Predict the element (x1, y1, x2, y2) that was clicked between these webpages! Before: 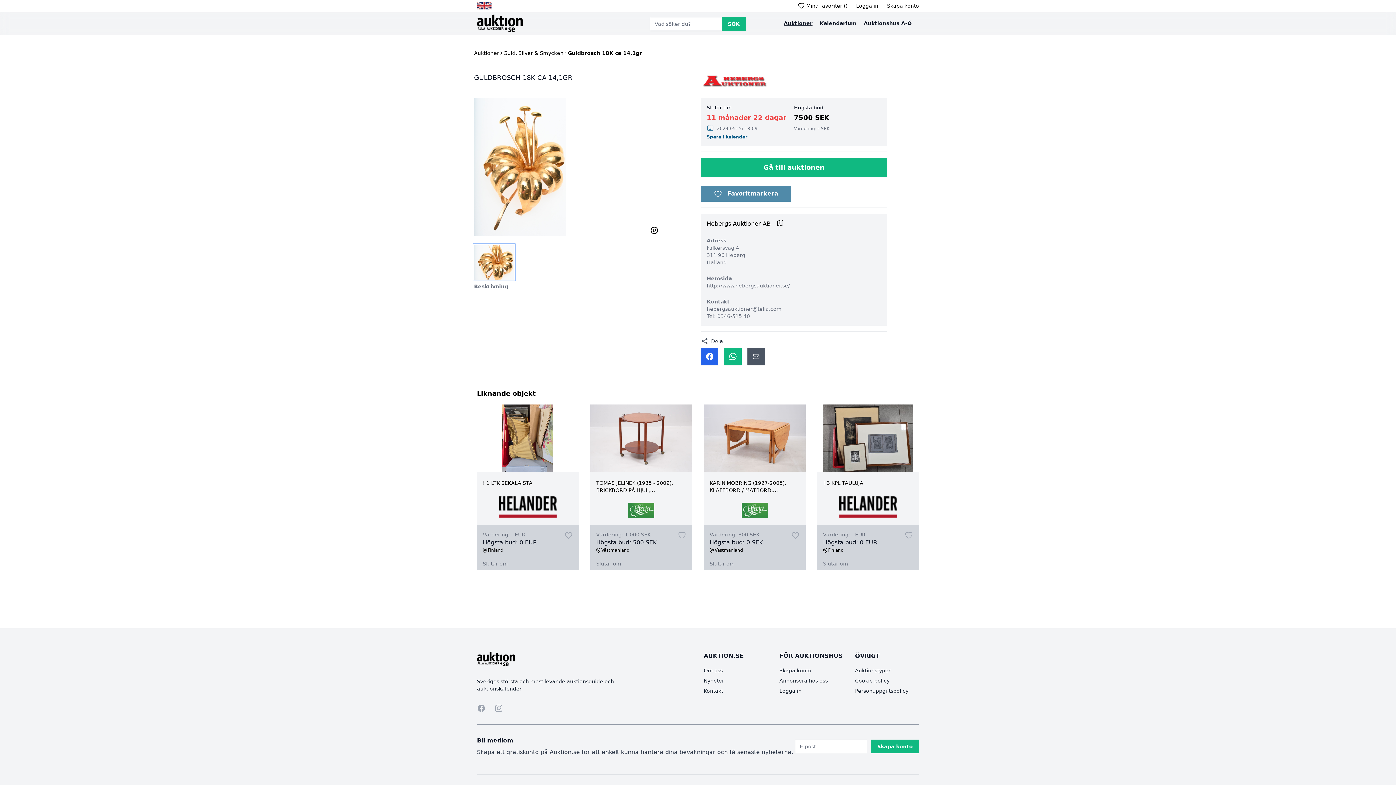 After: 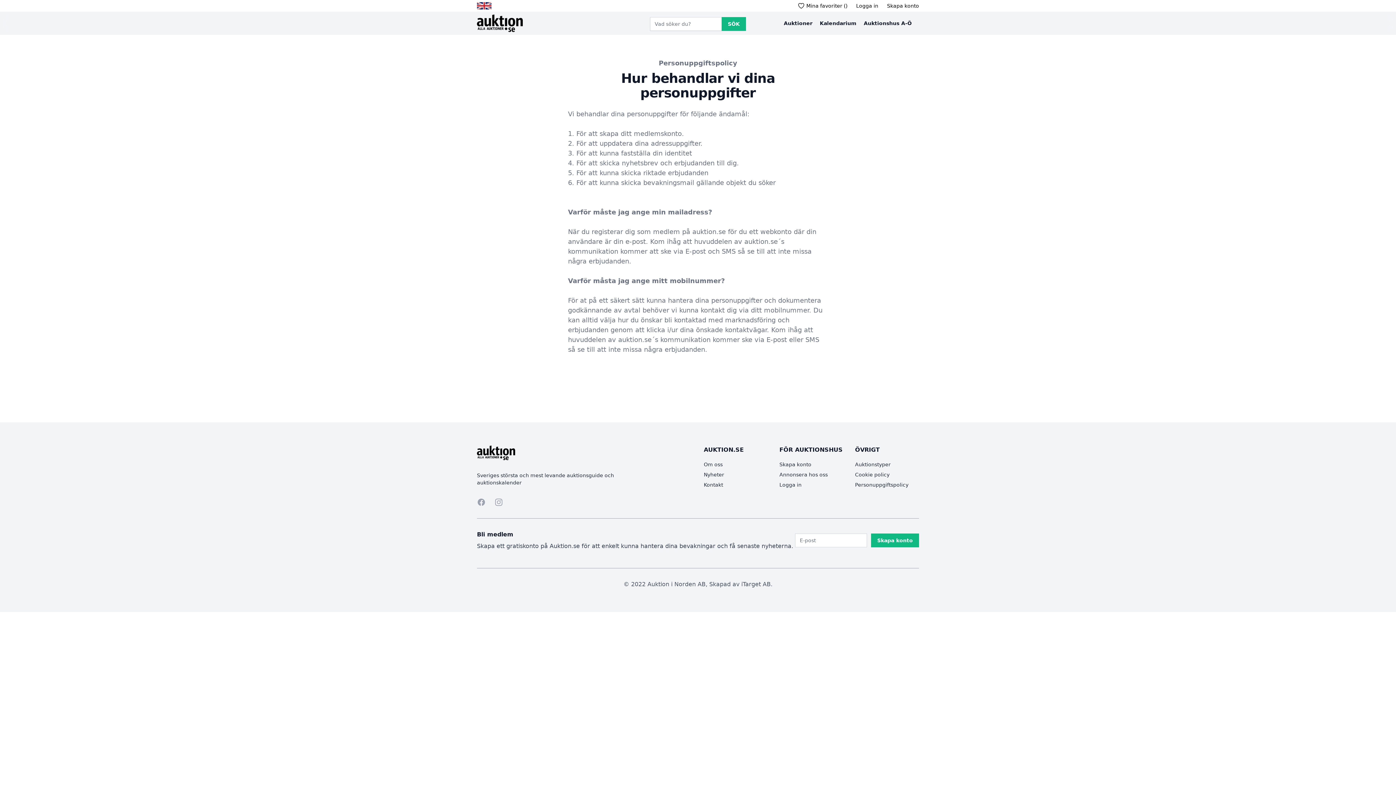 Action: bbox: (855, 688, 908, 694) label: Personuppgiftspolicy